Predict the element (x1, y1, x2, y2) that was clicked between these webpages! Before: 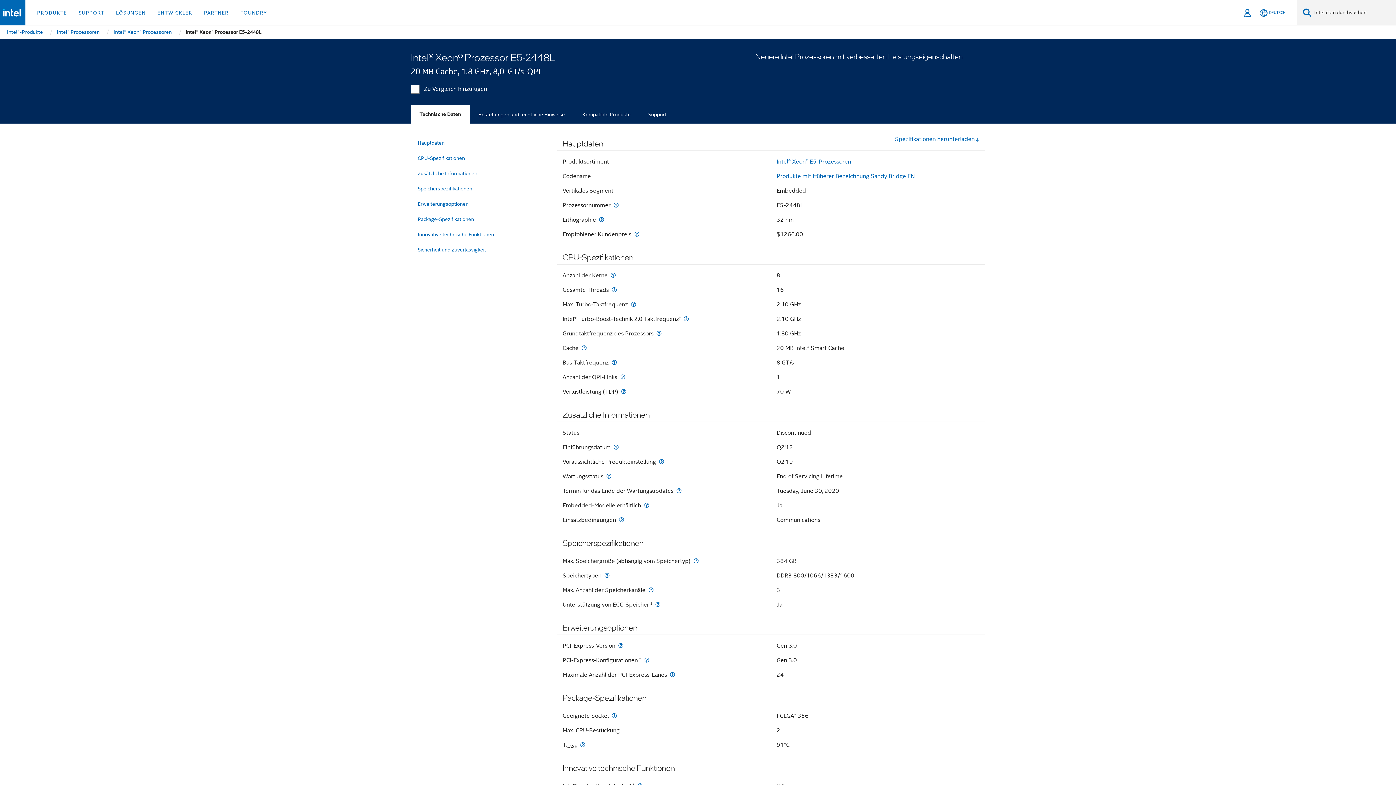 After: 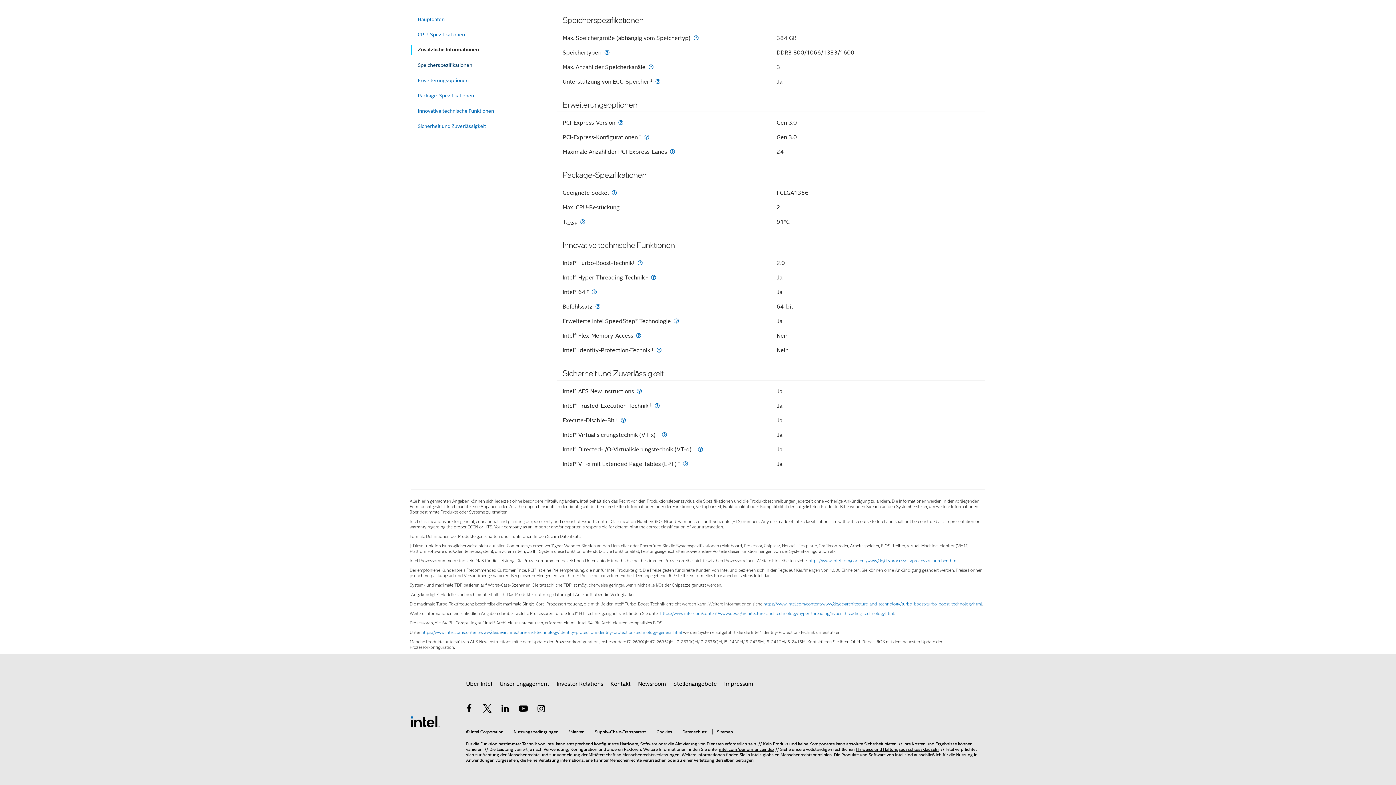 Action: bbox: (417, 182, 543, 195) label: Speicherspezifikationen